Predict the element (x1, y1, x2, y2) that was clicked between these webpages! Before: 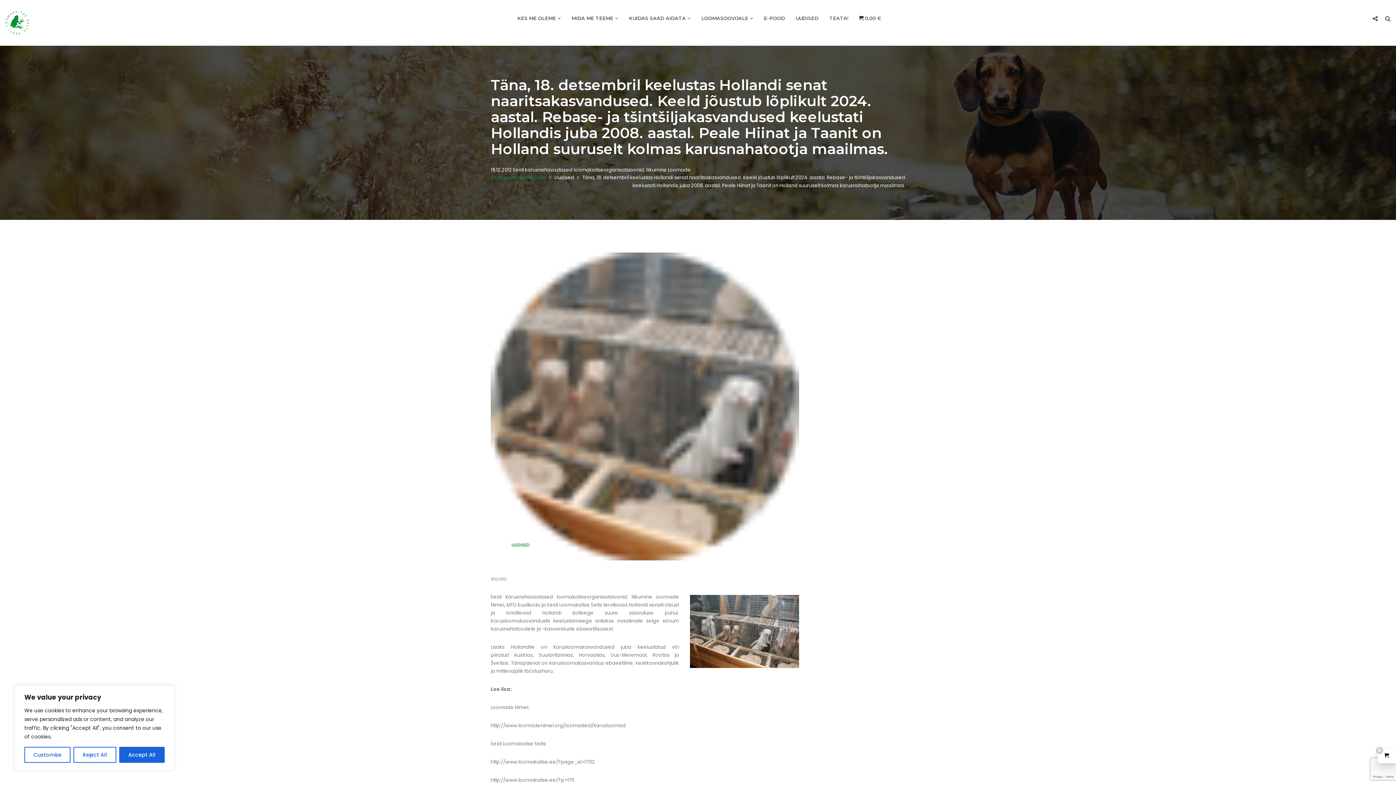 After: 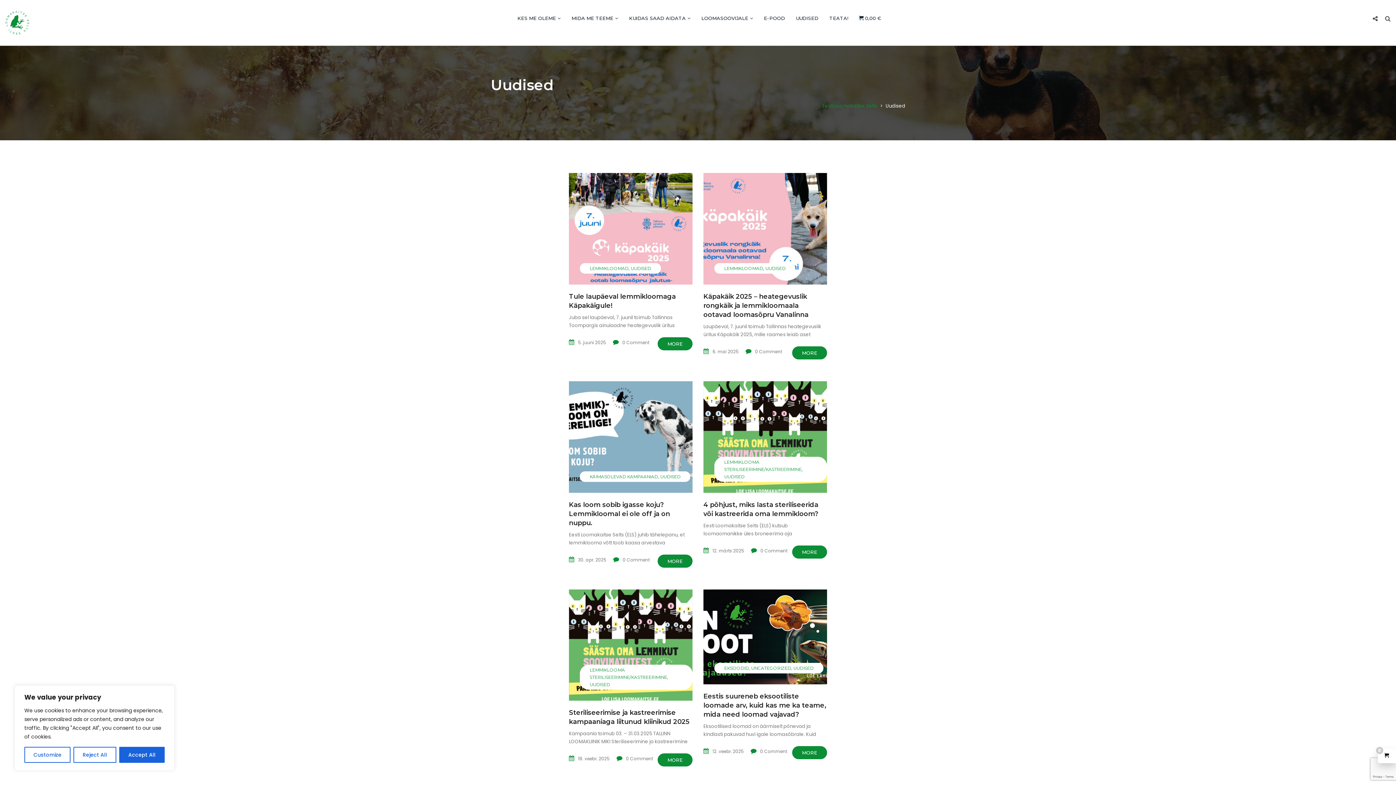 Action: bbox: (554, 174, 574, 181) label: Uudised